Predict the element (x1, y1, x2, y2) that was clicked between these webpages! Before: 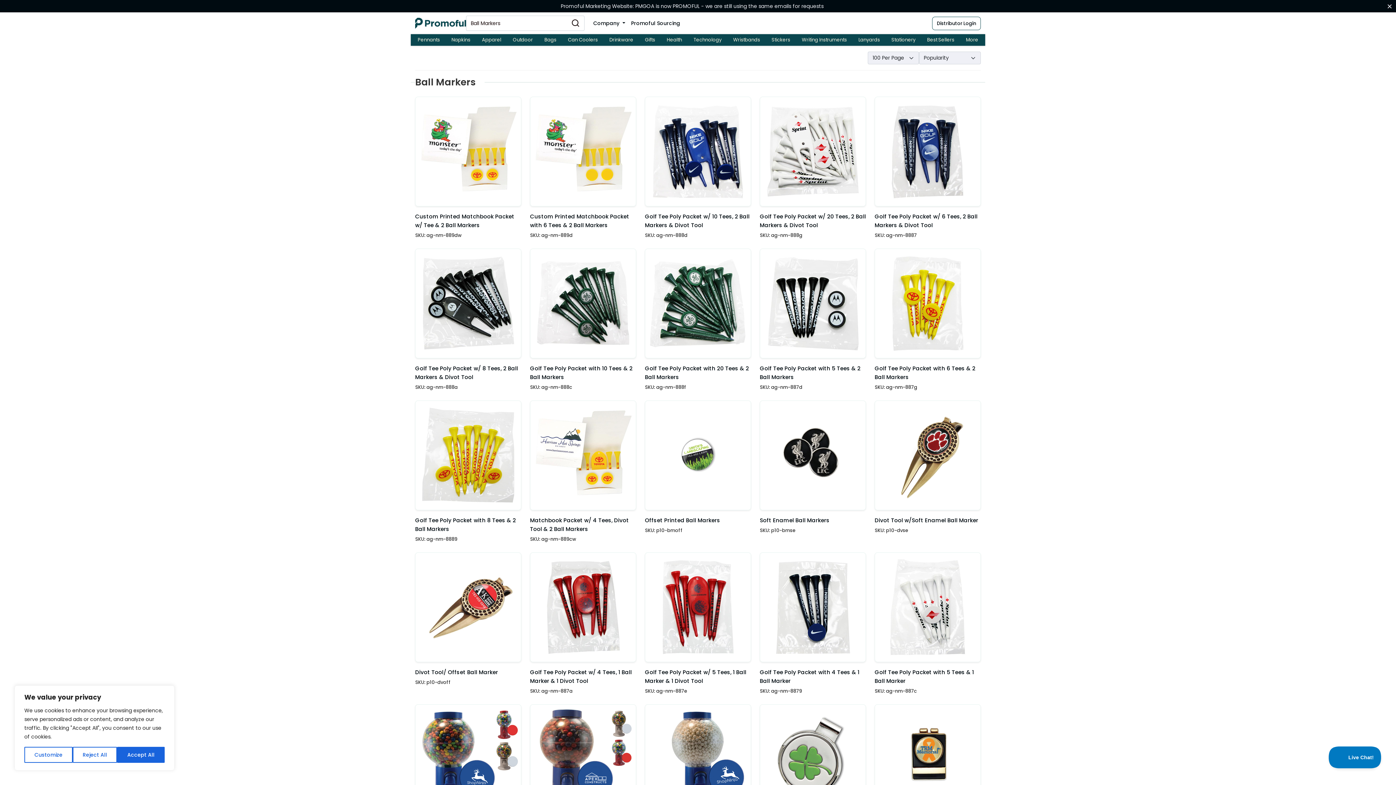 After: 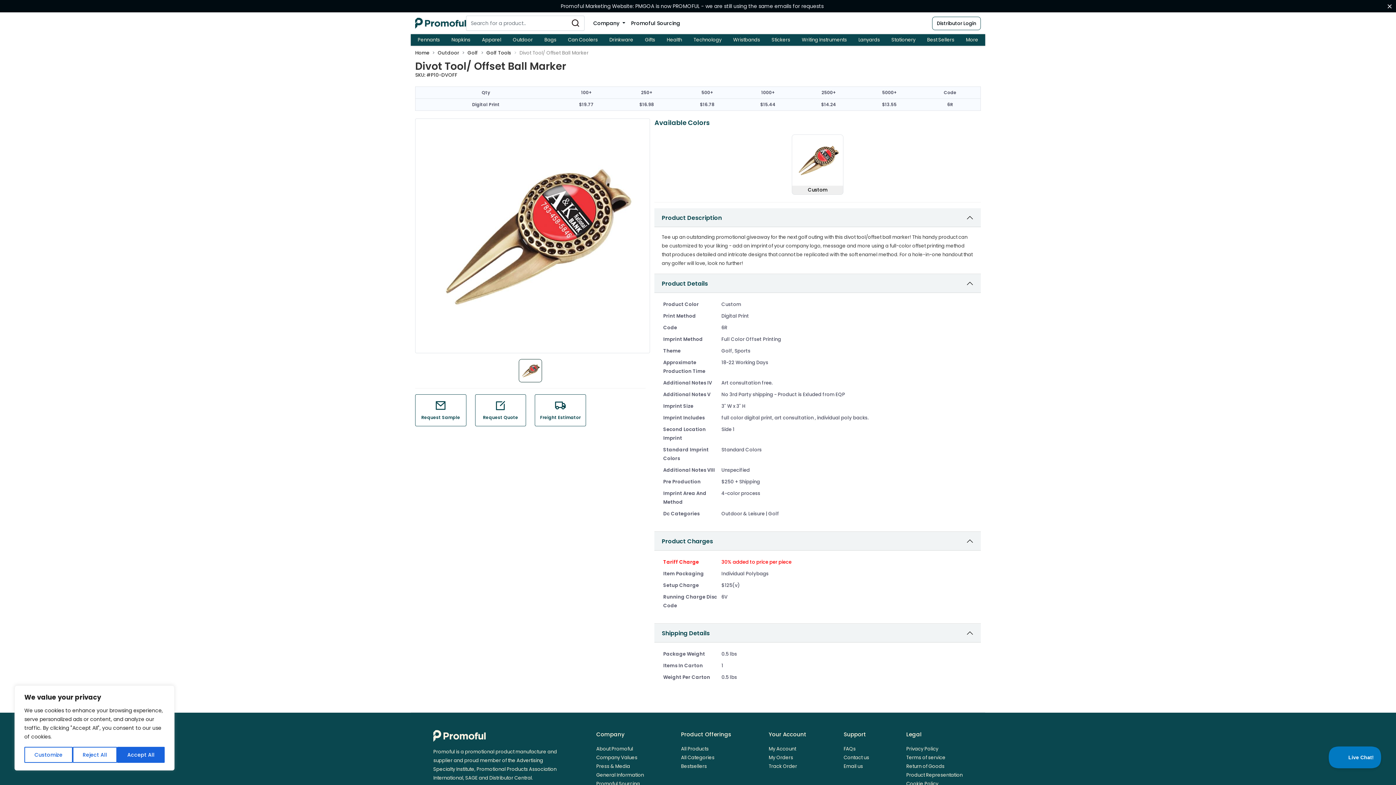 Action: label: Divot Tool/ Offset Ball Marker bbox: (415, 668, 498, 676)